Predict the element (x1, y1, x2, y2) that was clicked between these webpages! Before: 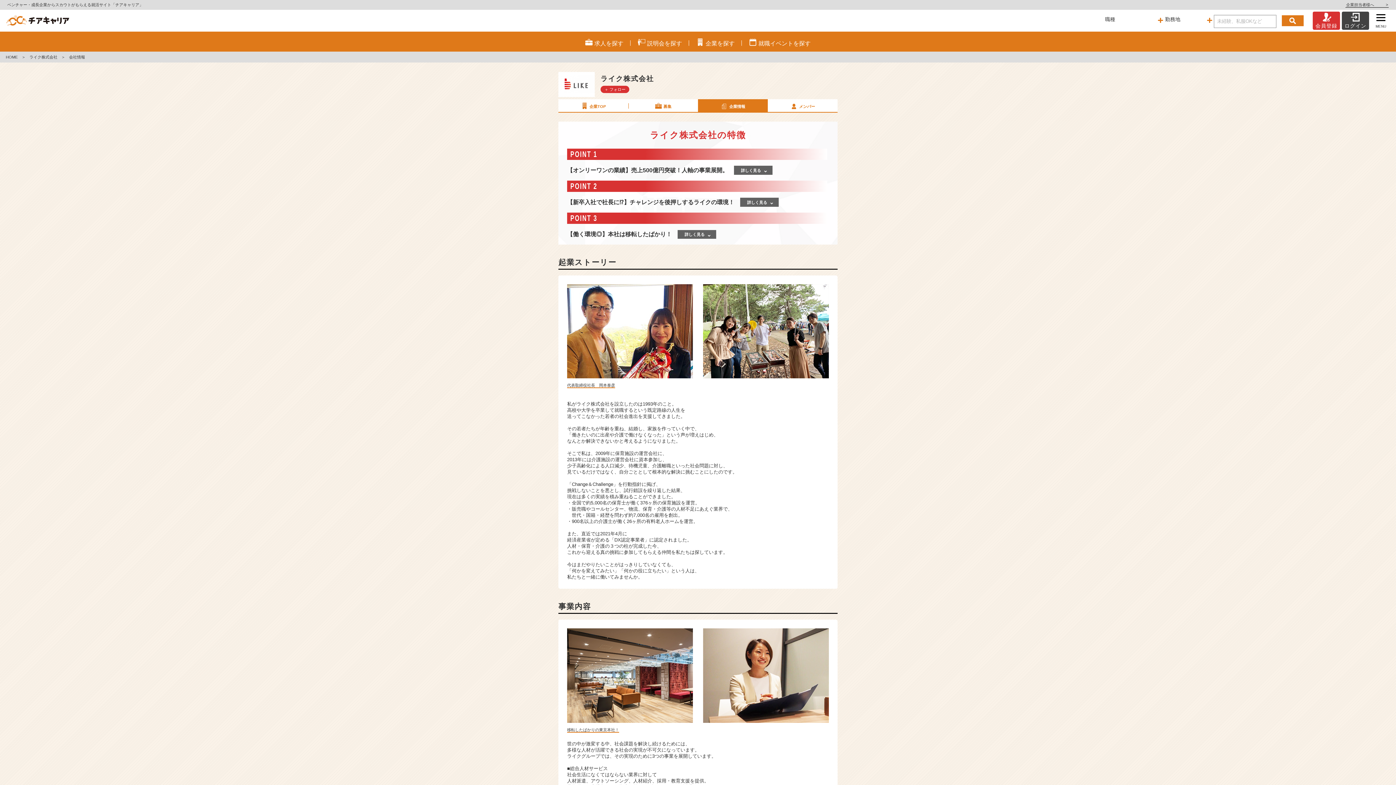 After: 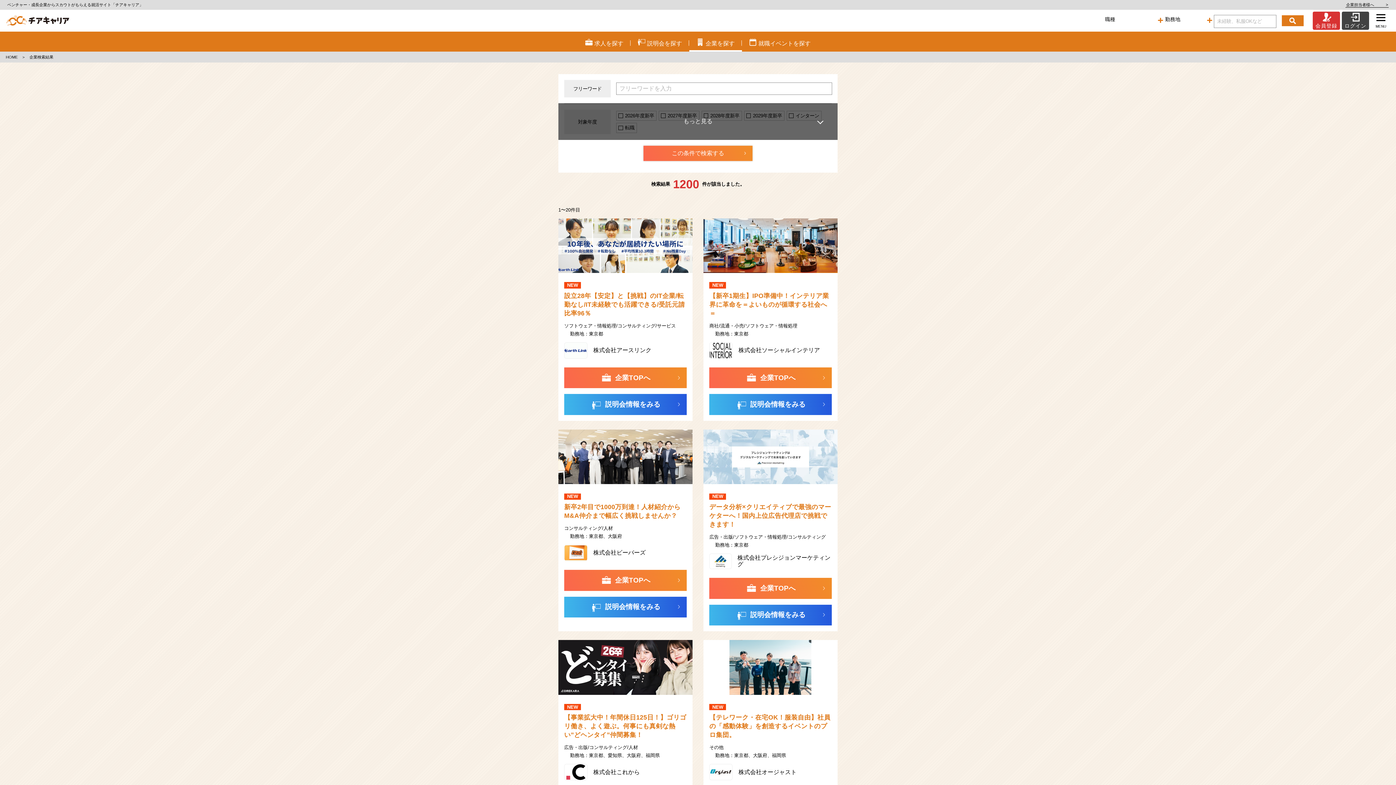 Action: bbox: (689, 31, 742, 51) label: 企業を探す